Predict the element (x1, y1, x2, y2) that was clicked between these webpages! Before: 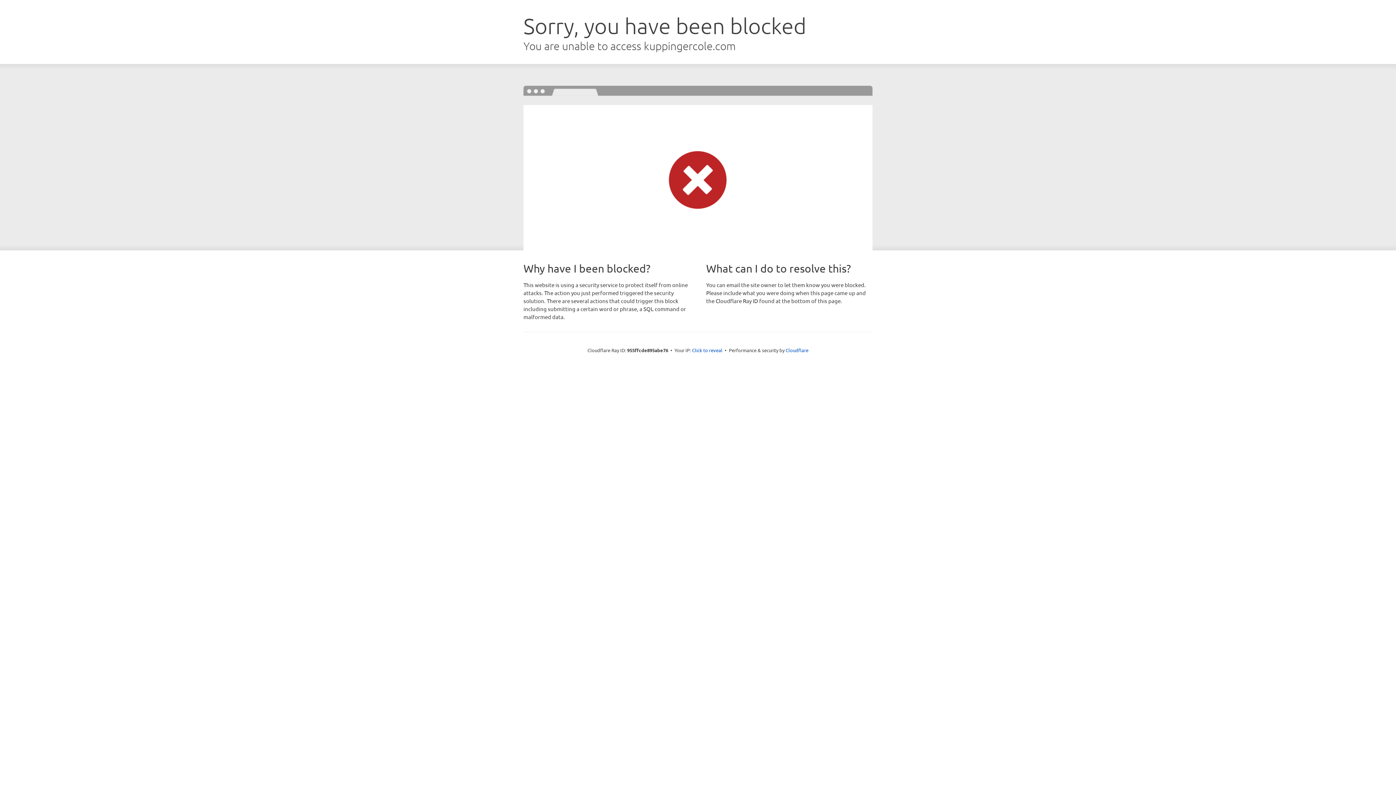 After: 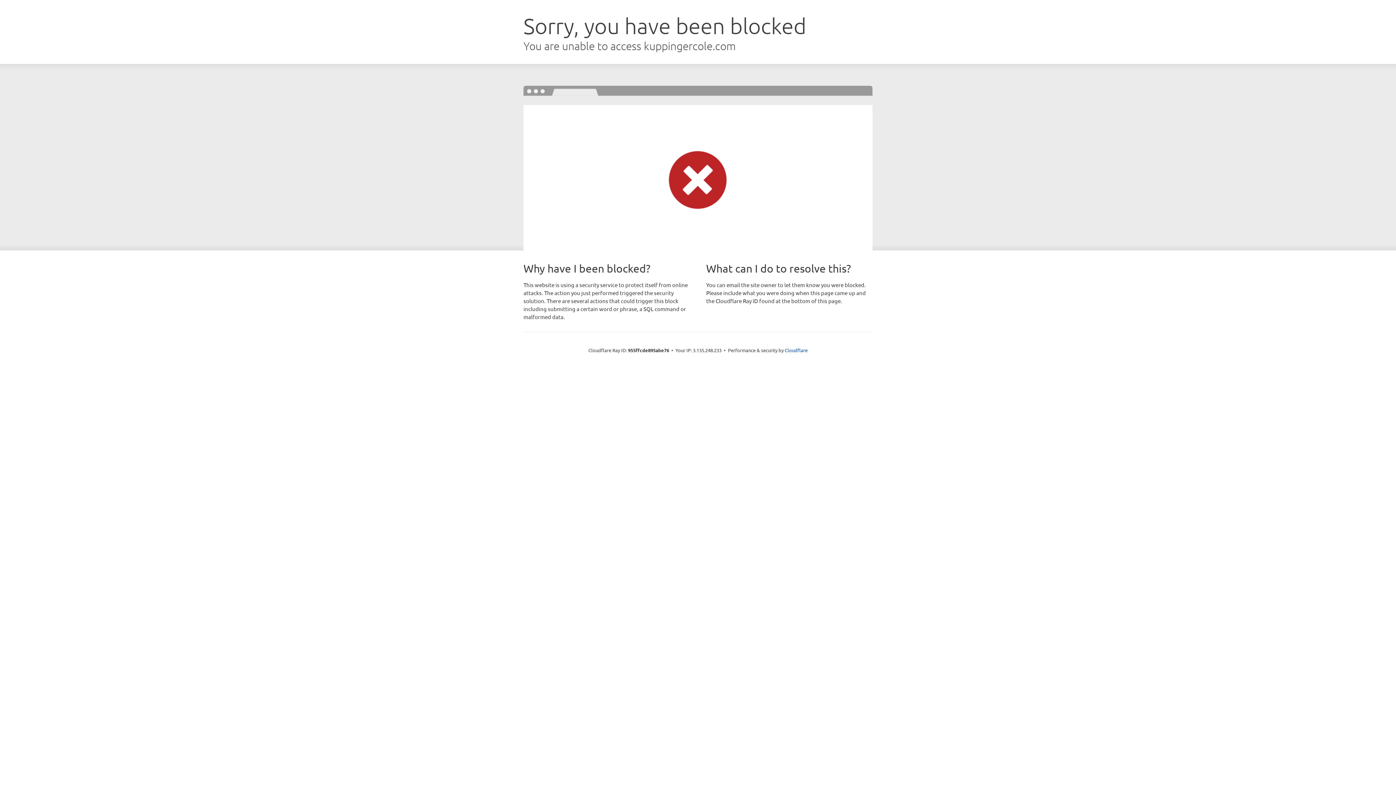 Action: label: Click to reveal bbox: (692, 346, 722, 353)